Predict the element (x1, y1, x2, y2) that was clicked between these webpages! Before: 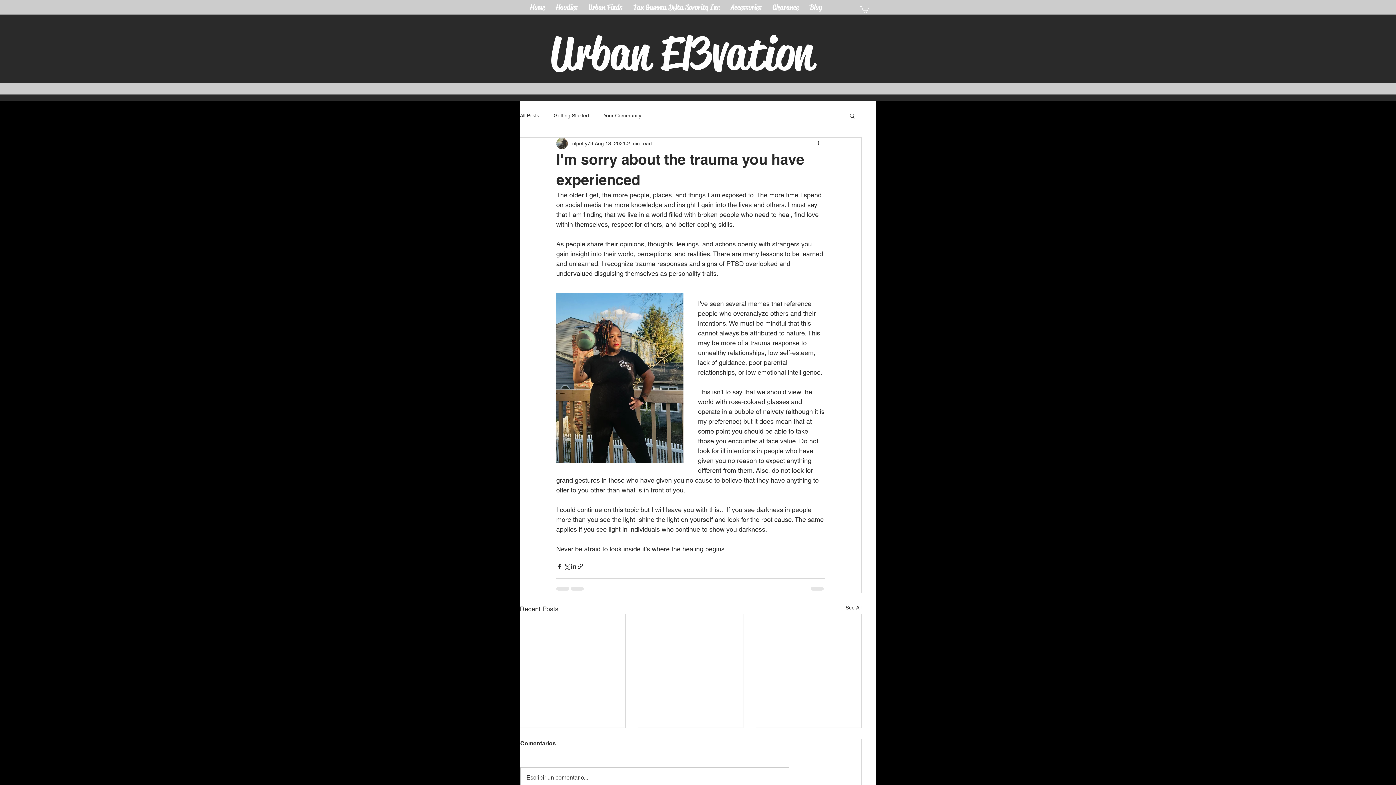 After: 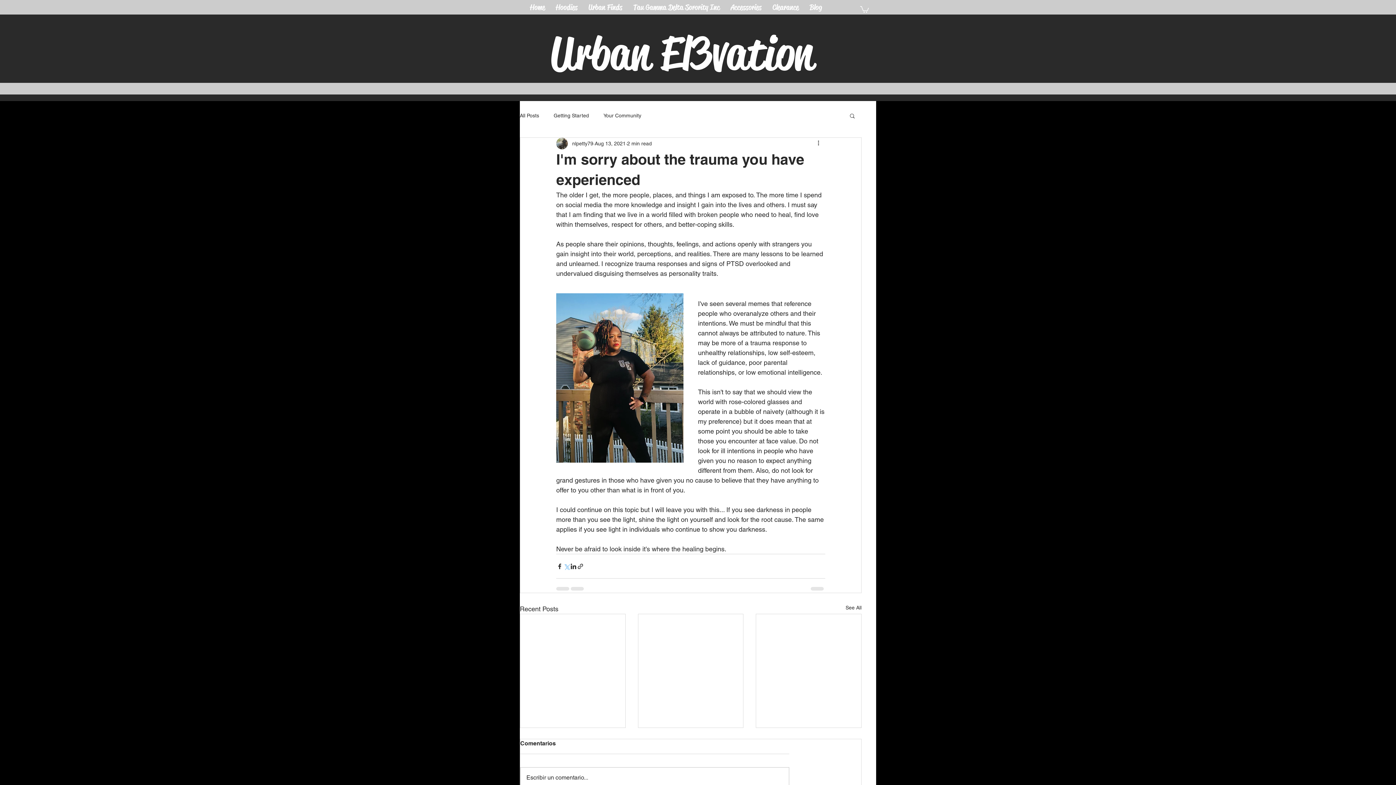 Action: label: Share via X (Twitter) bbox: (563, 563, 570, 570)